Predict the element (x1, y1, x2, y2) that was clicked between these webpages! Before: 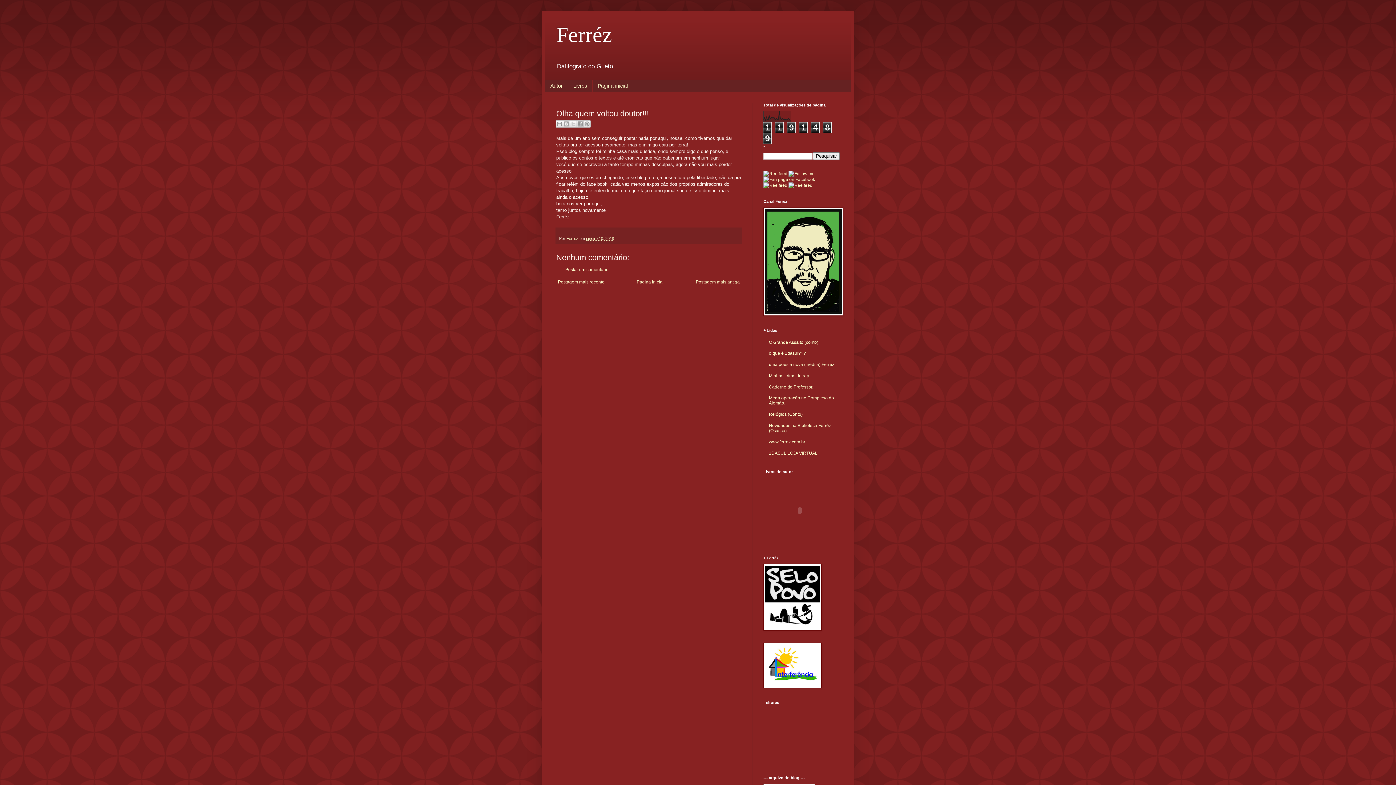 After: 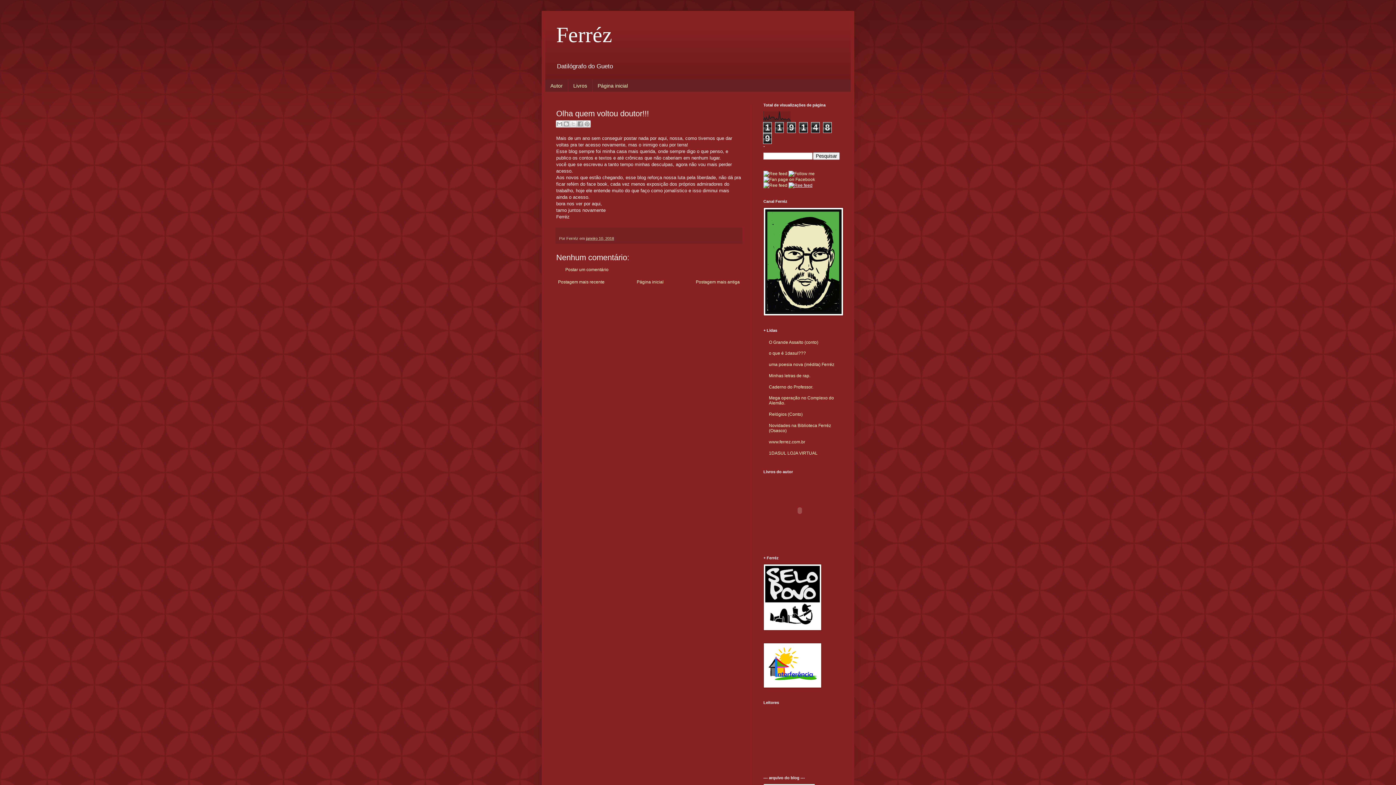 Action: bbox: (788, 182, 812, 188)